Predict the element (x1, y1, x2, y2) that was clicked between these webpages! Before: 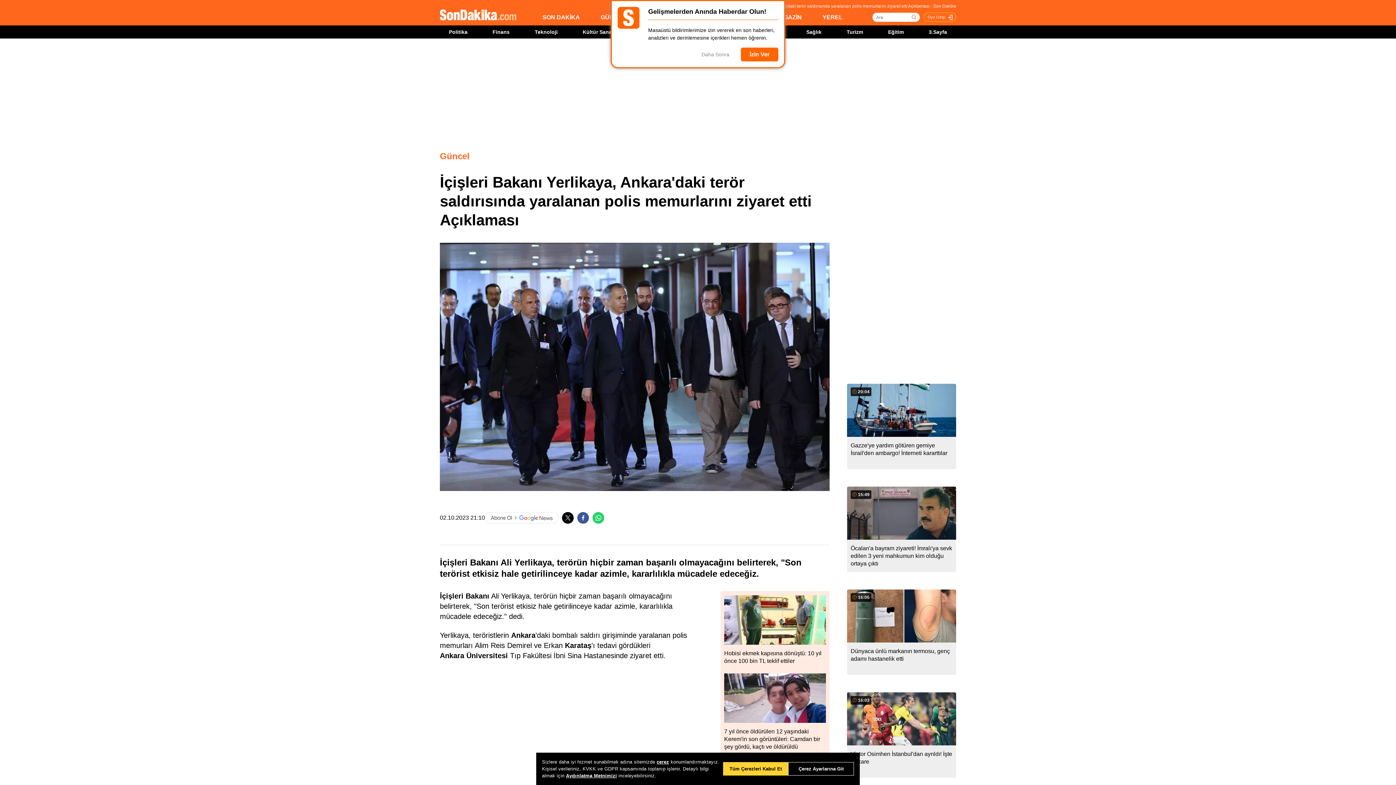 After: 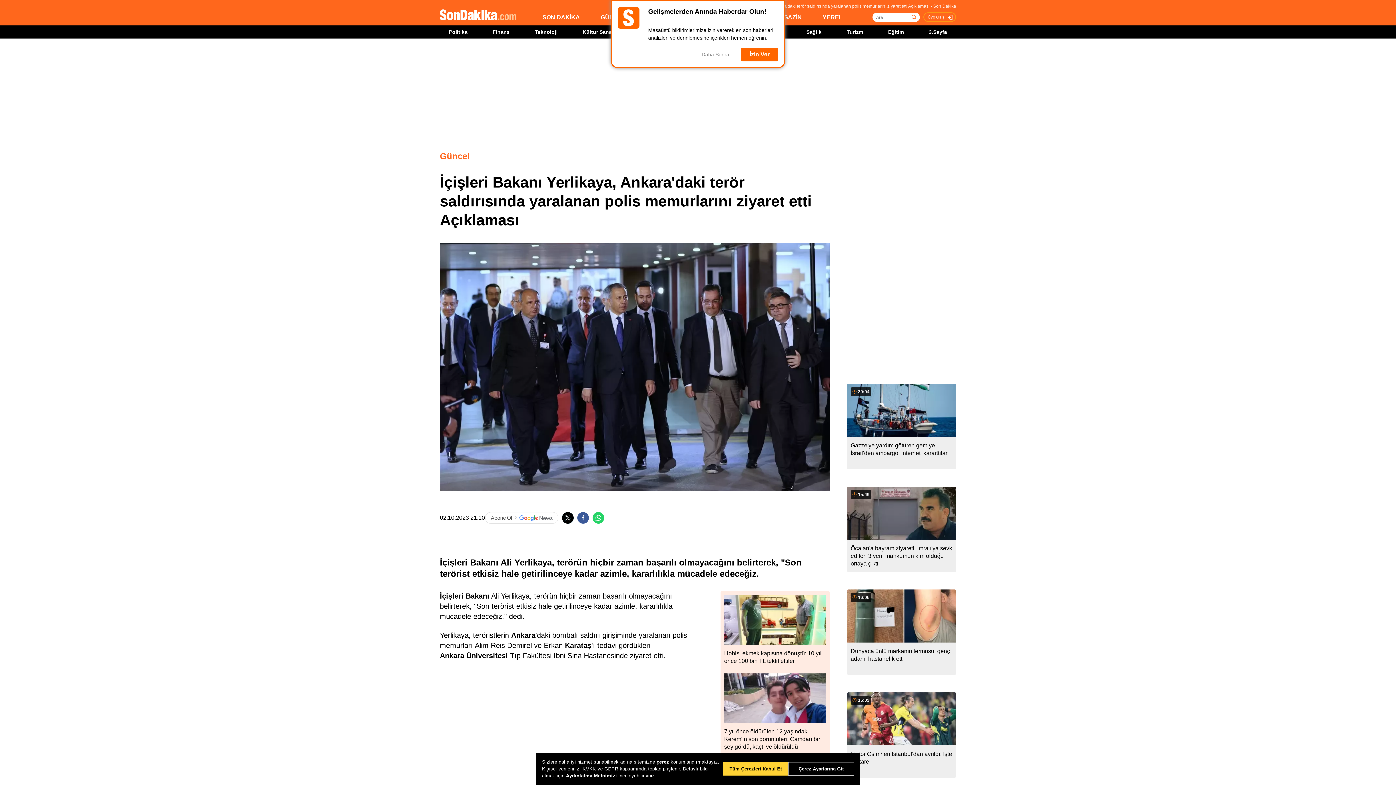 Action: bbox: (577, 512, 589, 523)